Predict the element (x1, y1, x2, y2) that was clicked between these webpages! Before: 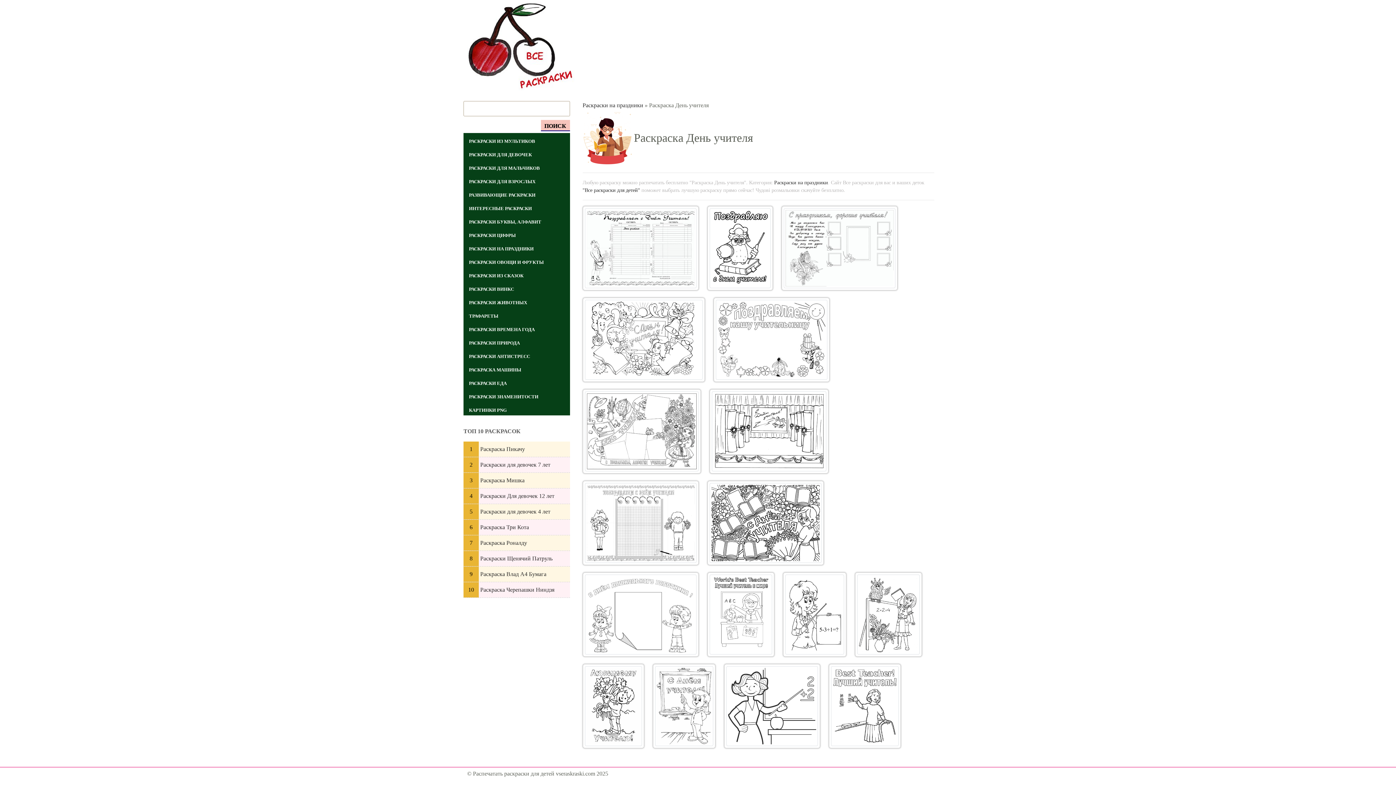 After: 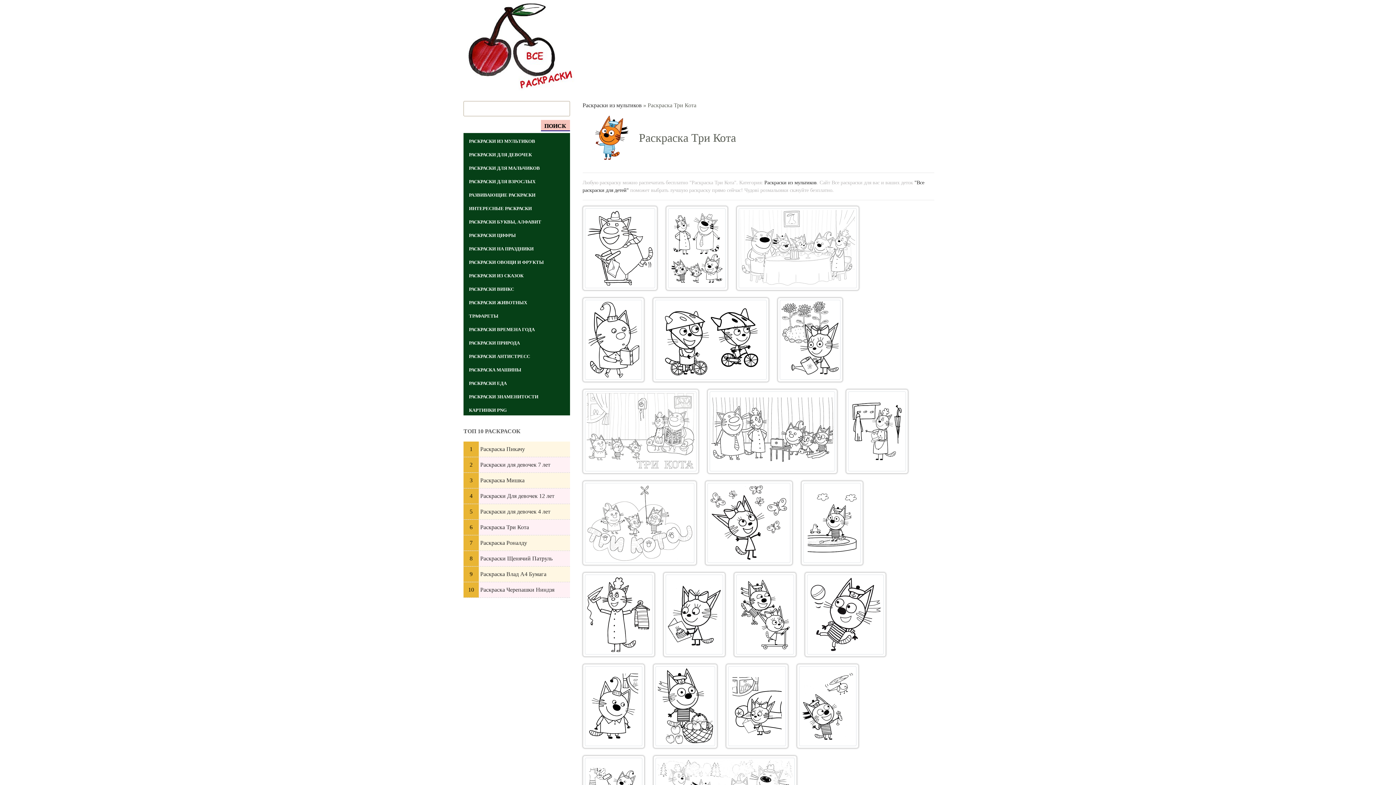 Action: label: Раскраска Три Кота bbox: (480, 524, 529, 530)